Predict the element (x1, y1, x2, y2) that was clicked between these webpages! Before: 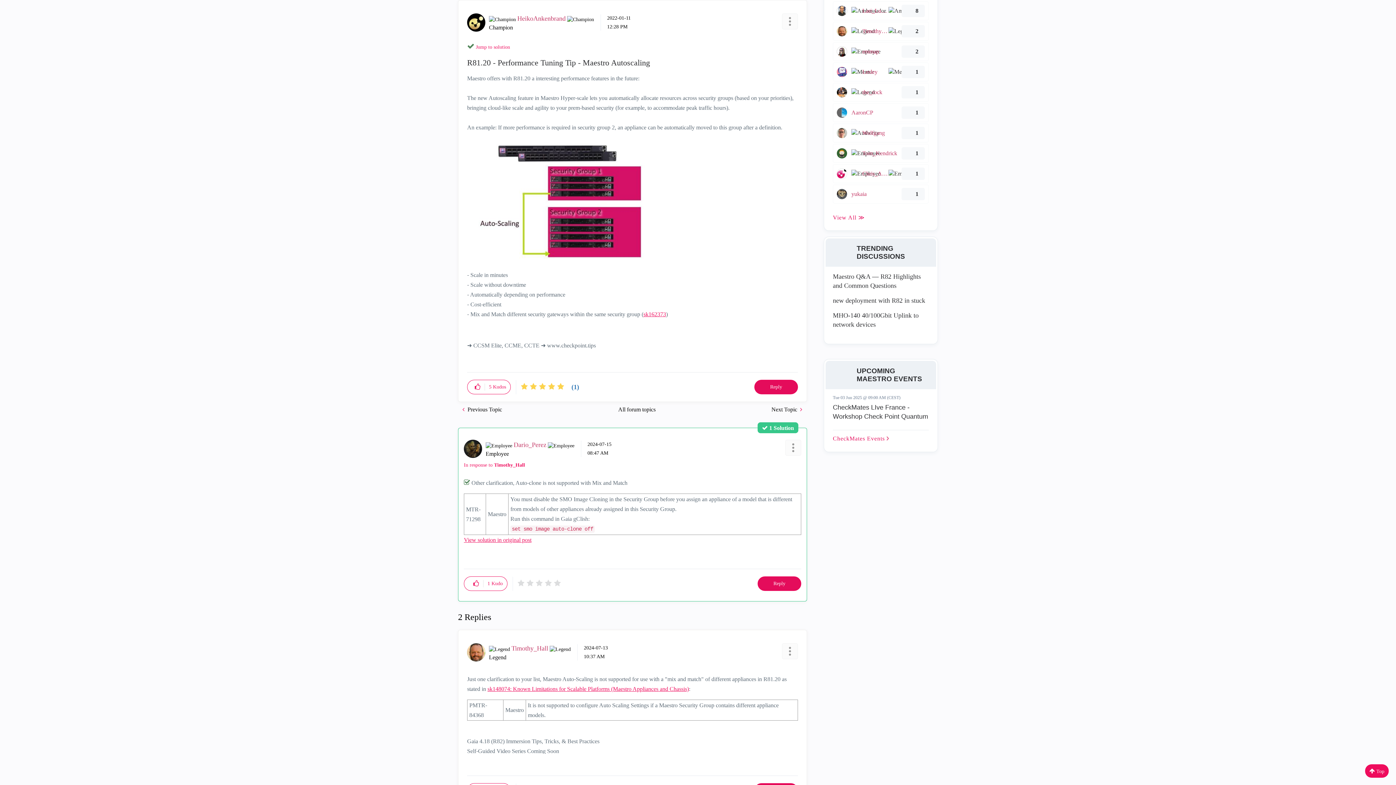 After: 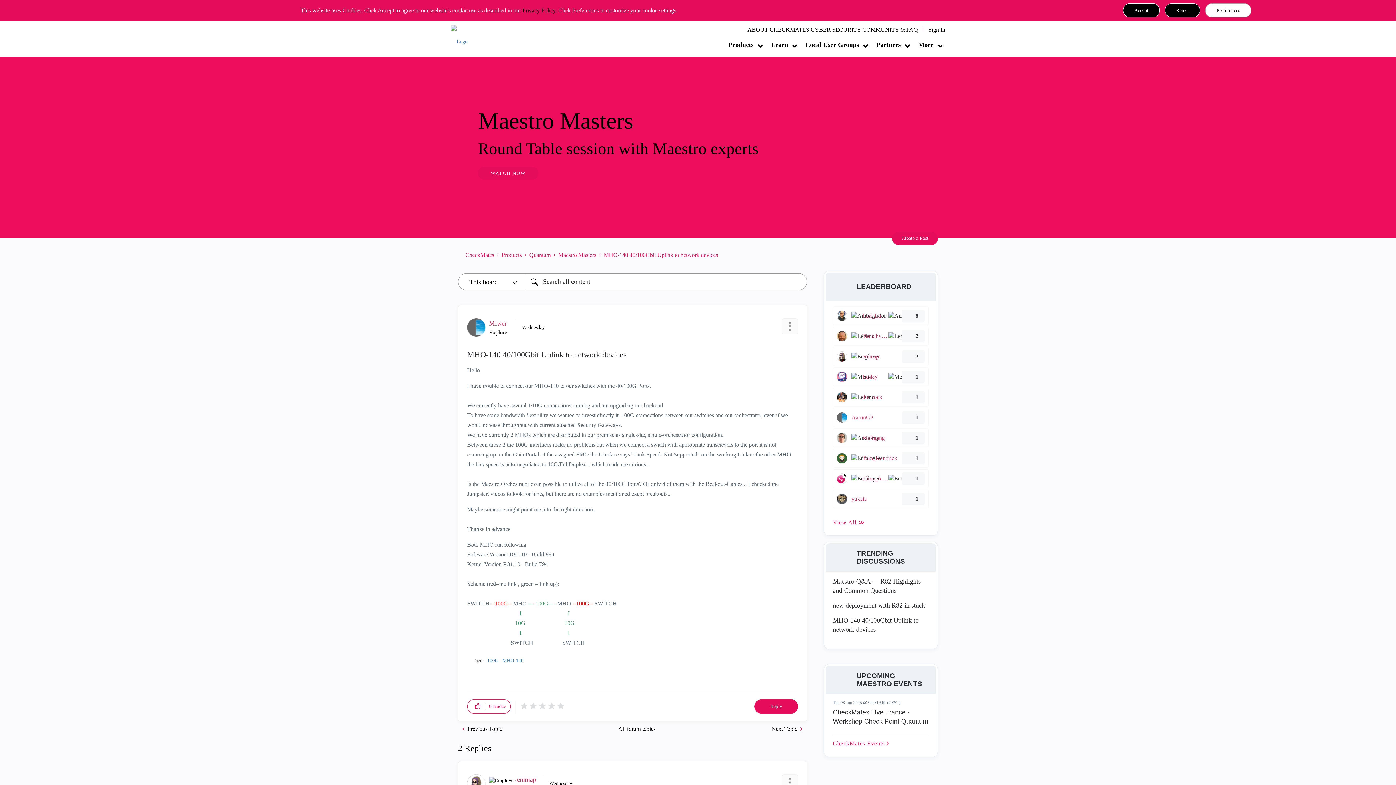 Action: label: MHO-140 40/100Gbit Uplink to network devices bbox: (833, 311, 929, 329)